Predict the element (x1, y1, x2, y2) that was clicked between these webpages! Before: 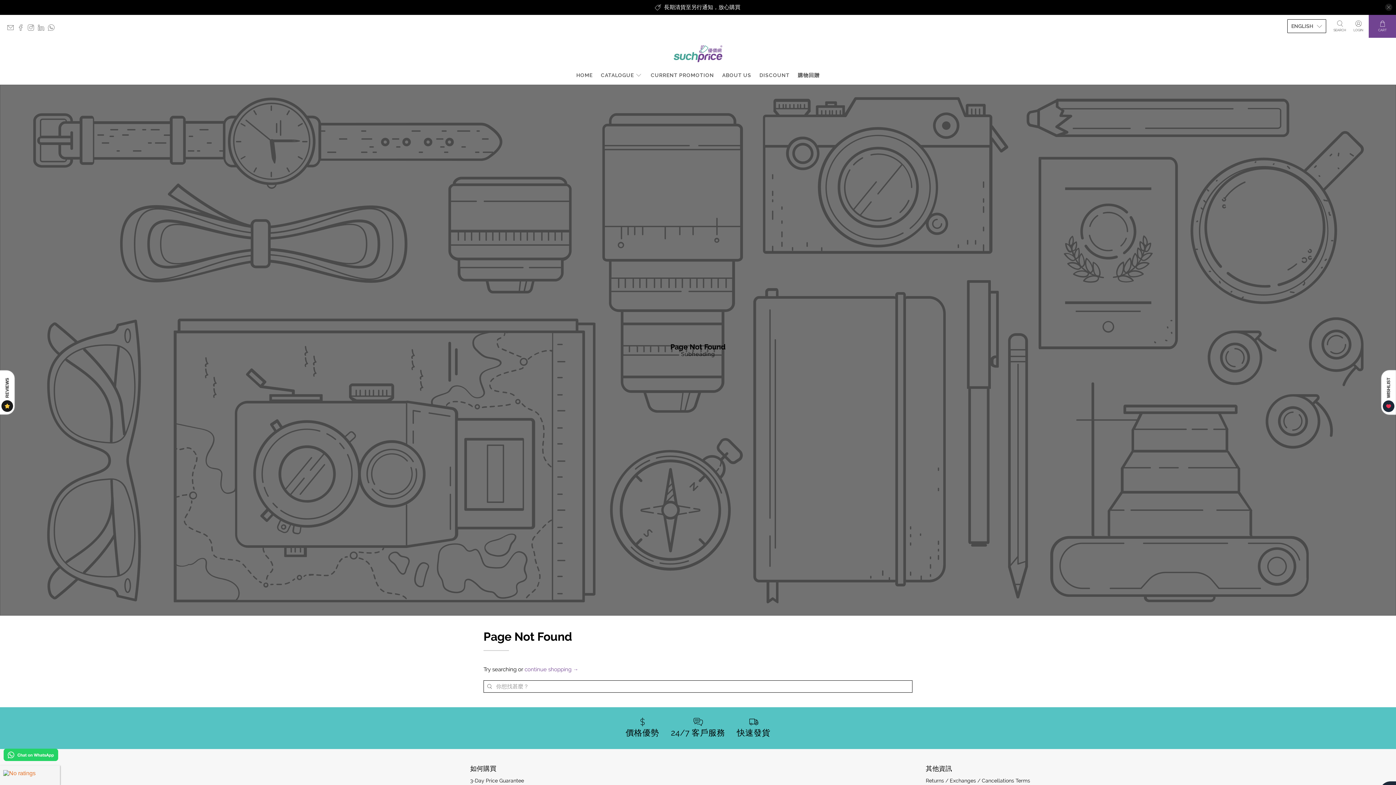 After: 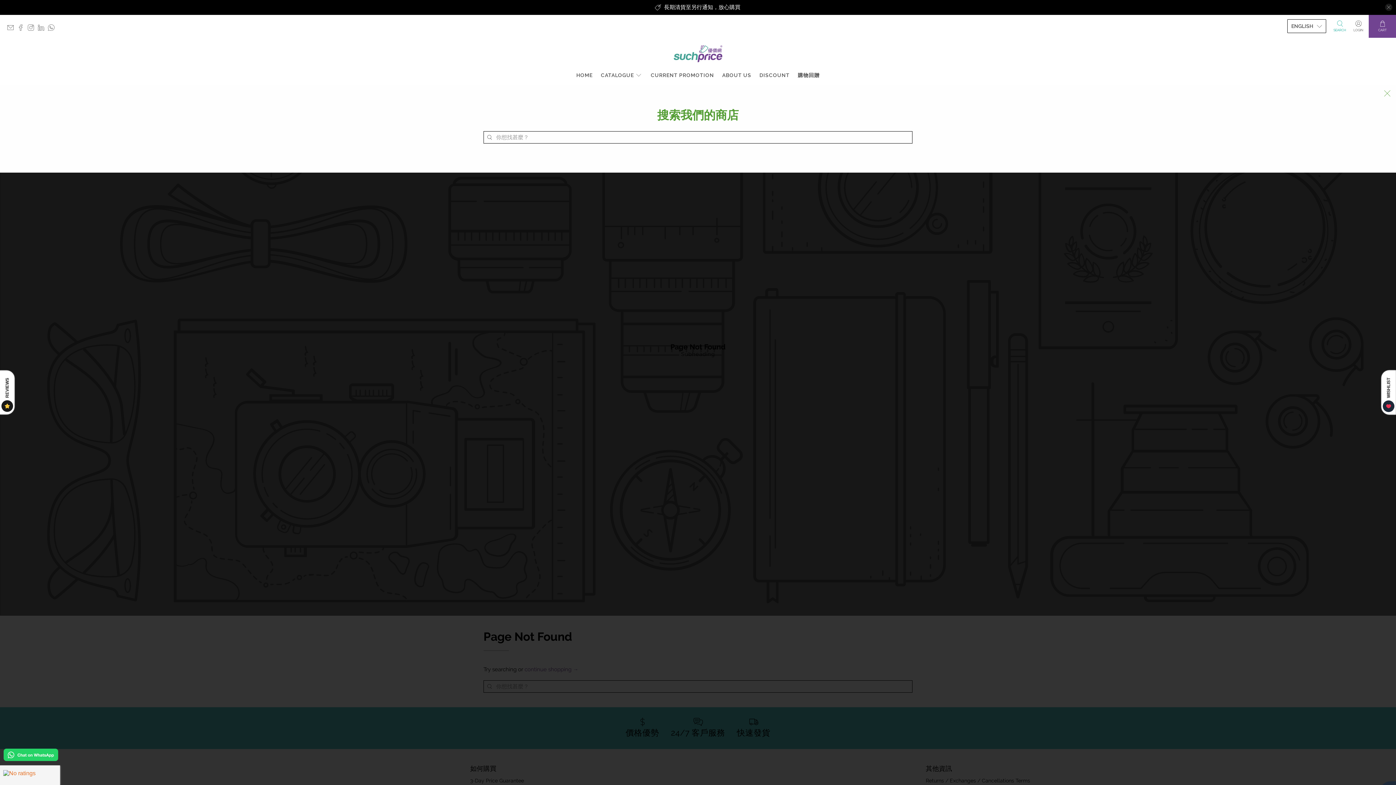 Action: bbox: (1330, 14, 1350, 37) label: SEARCH